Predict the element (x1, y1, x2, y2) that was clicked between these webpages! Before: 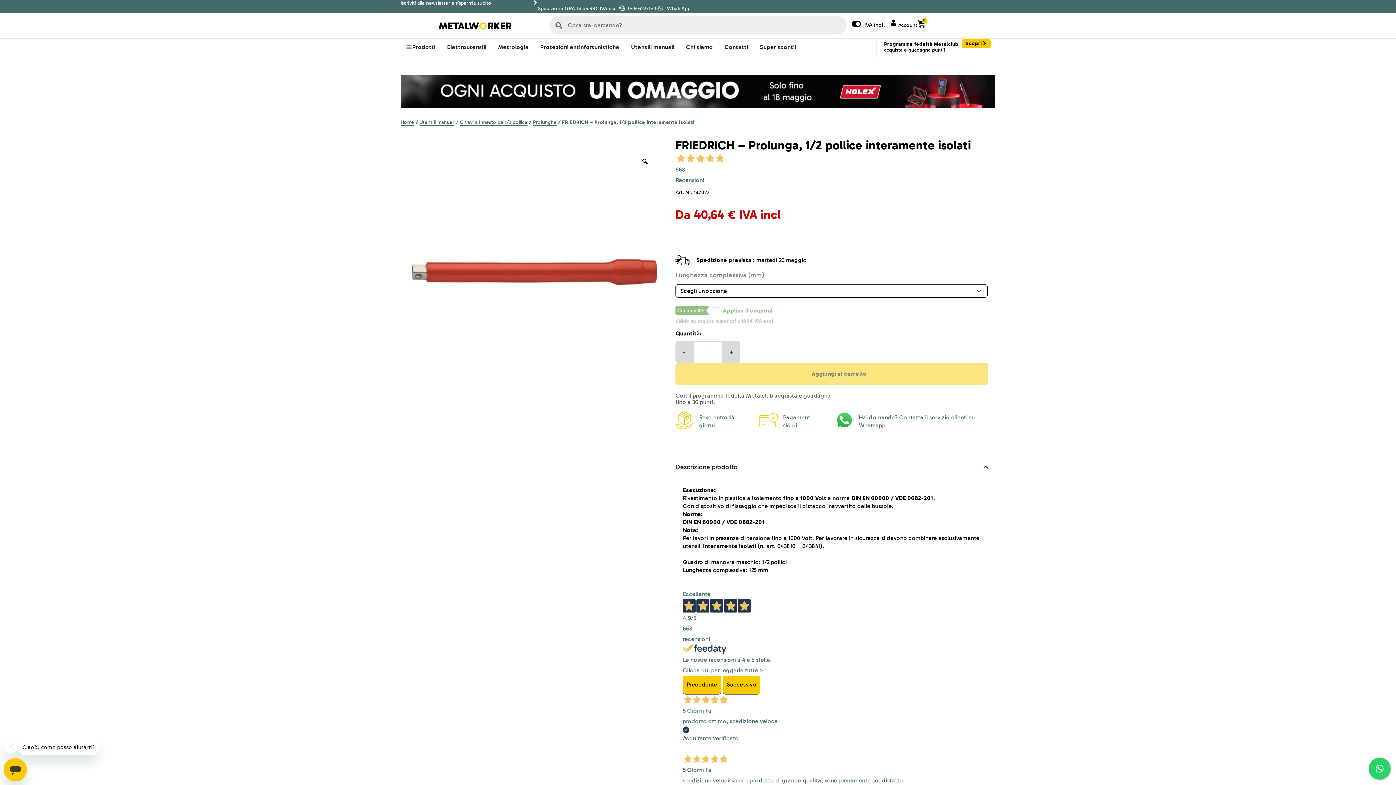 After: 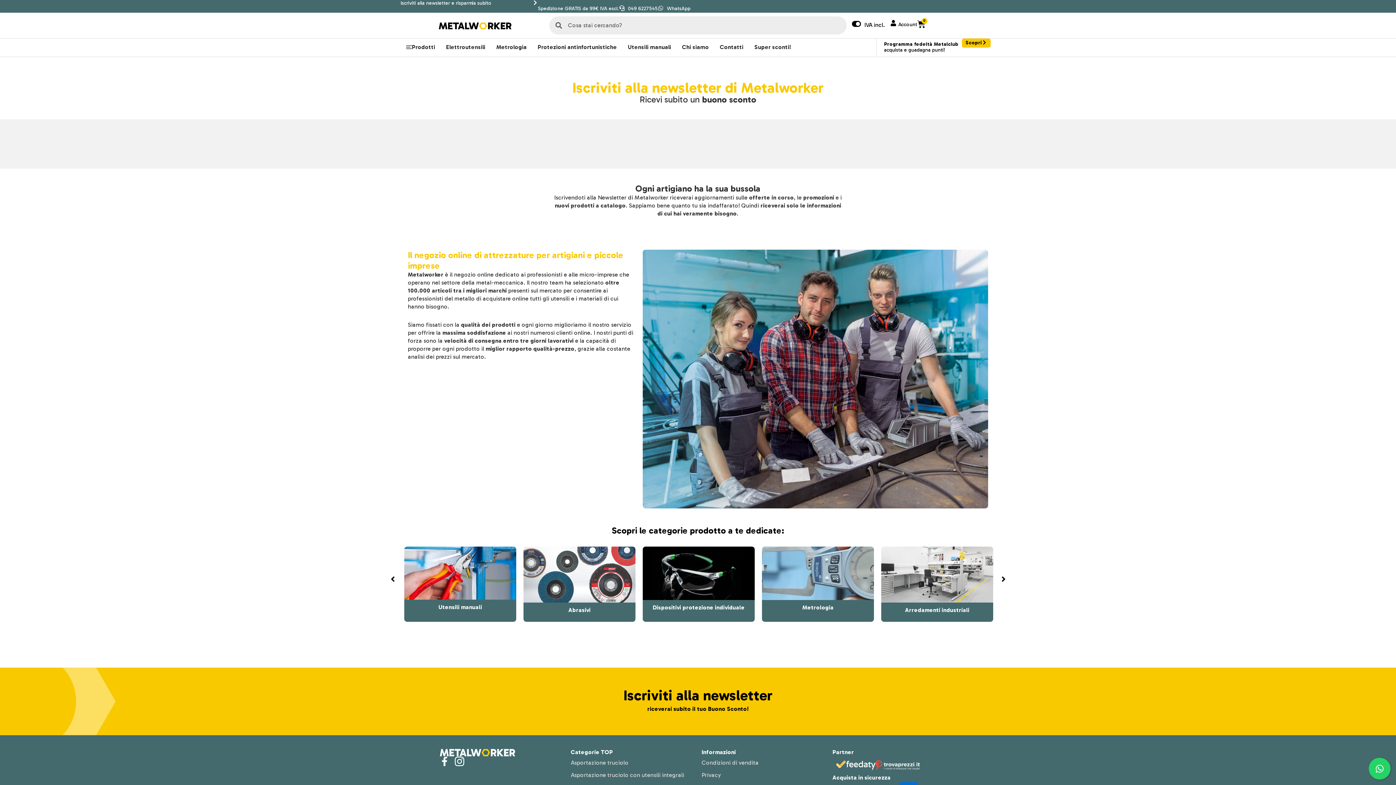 Action: bbox: (532, 0, 538, 6)